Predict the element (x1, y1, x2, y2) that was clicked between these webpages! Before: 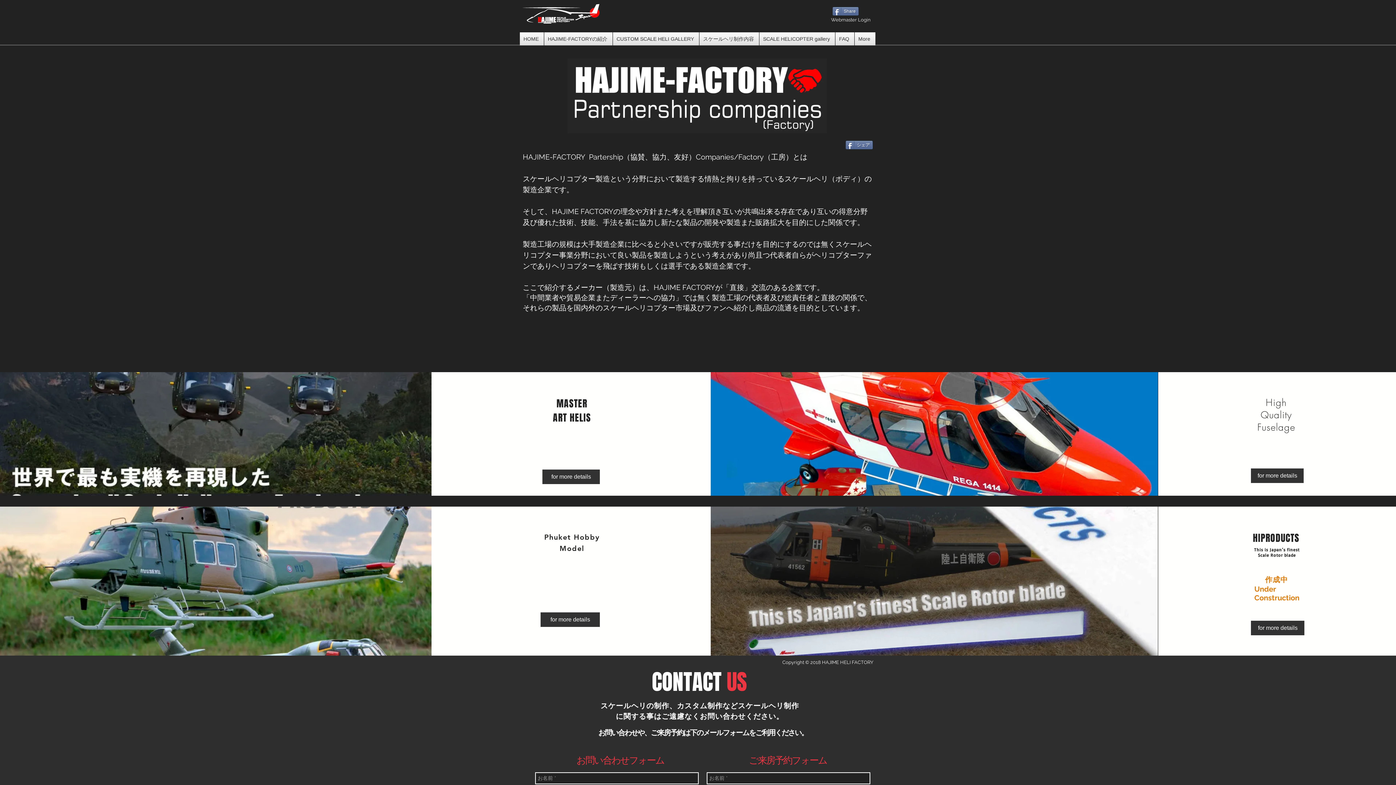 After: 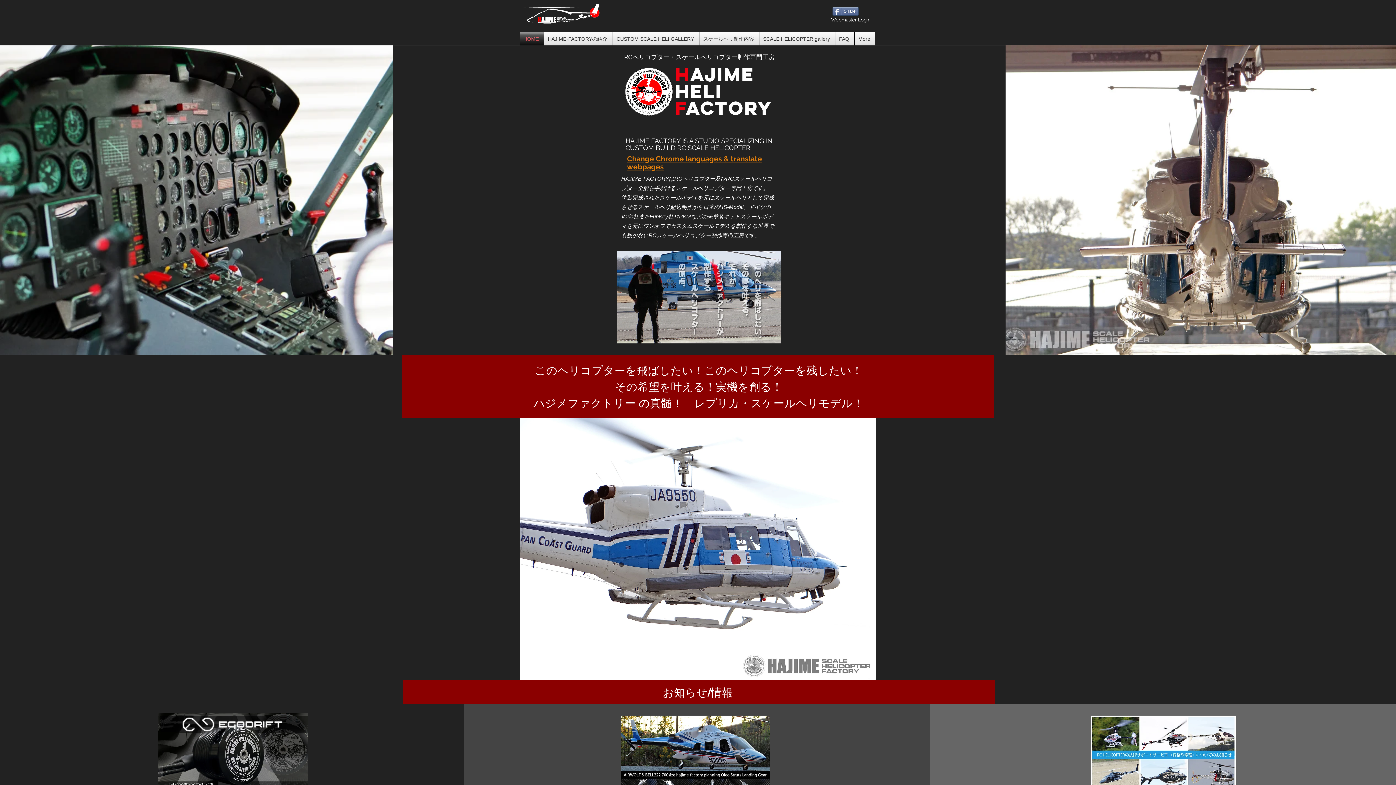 Action: bbox: (520, 32, 544, 45) label: HOME